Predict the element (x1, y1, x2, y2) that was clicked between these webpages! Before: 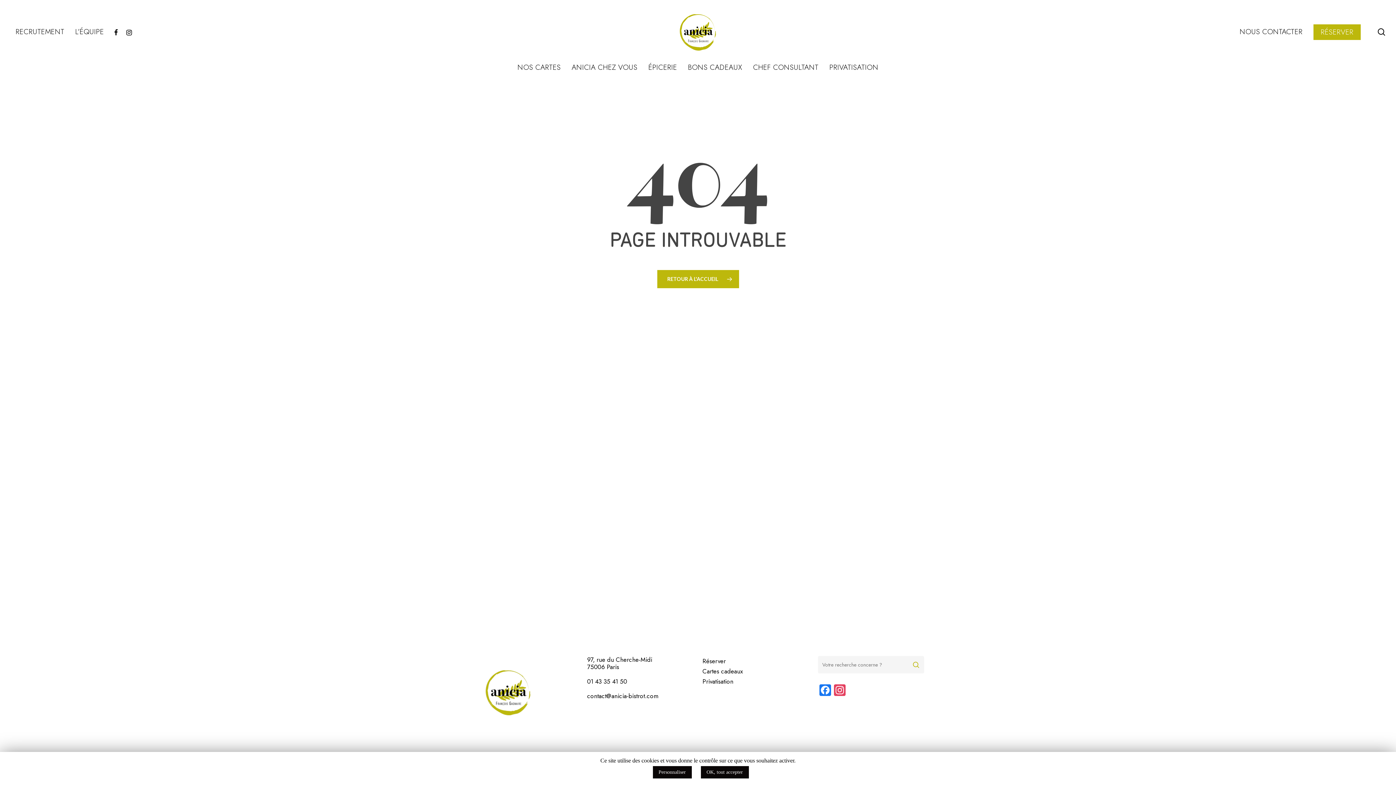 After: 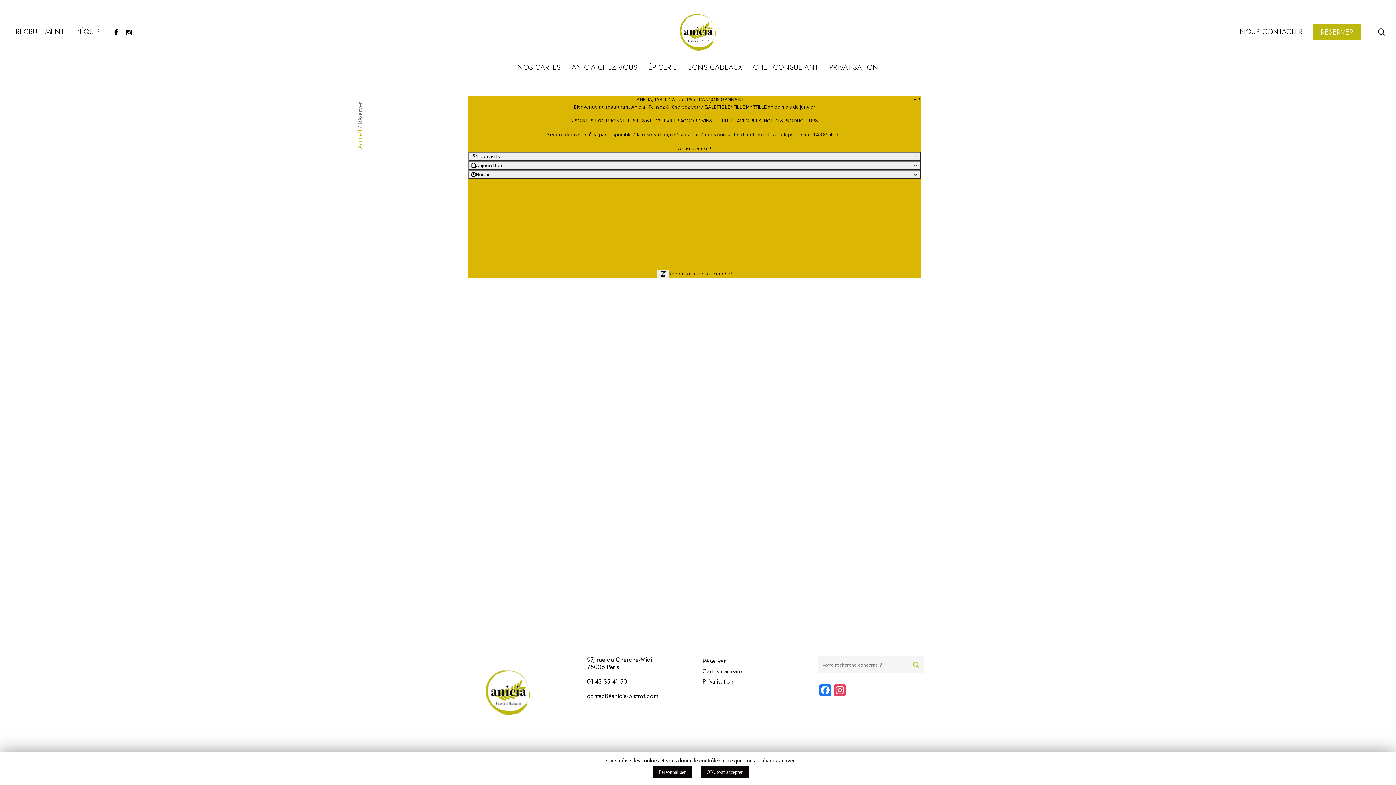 Action: bbox: (1313, 27, 1361, 36) label: RÉSERVER